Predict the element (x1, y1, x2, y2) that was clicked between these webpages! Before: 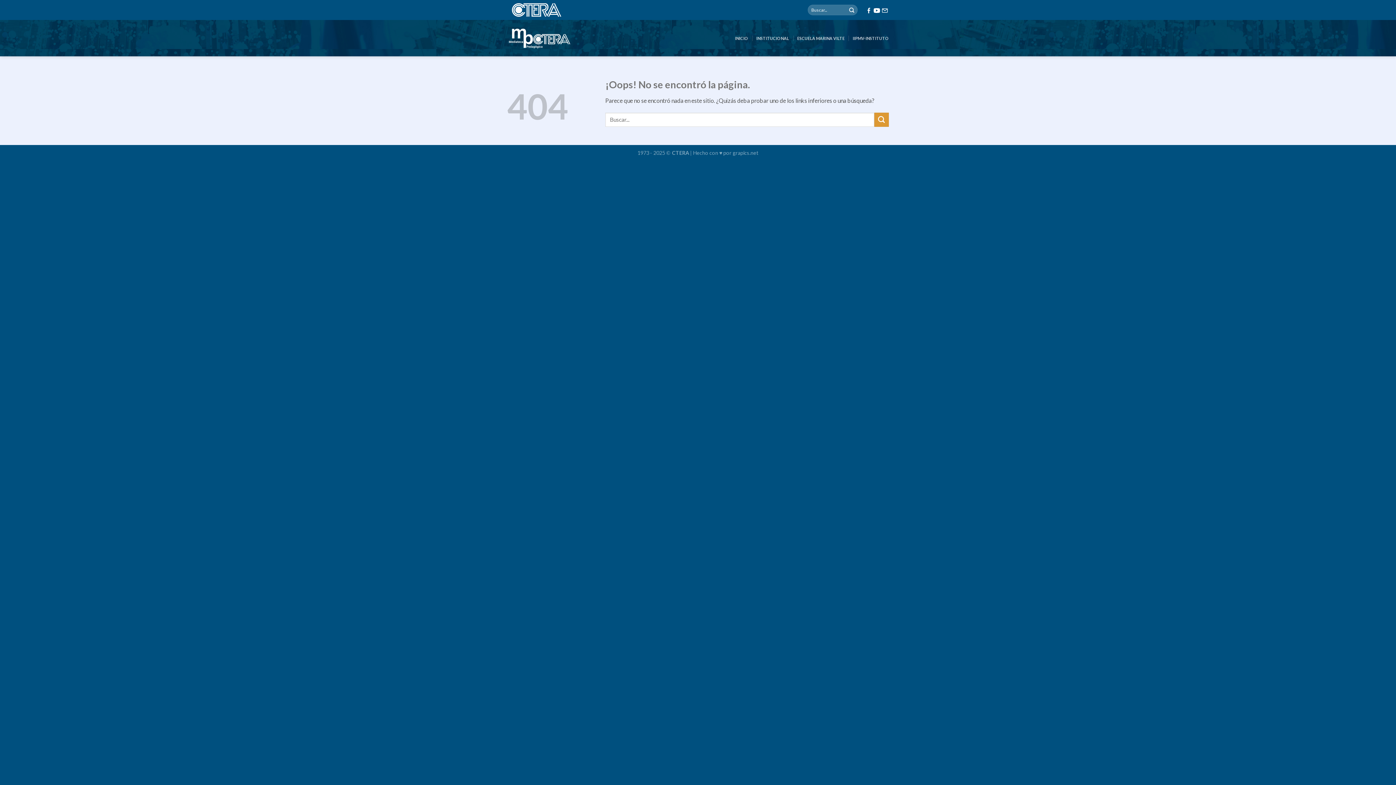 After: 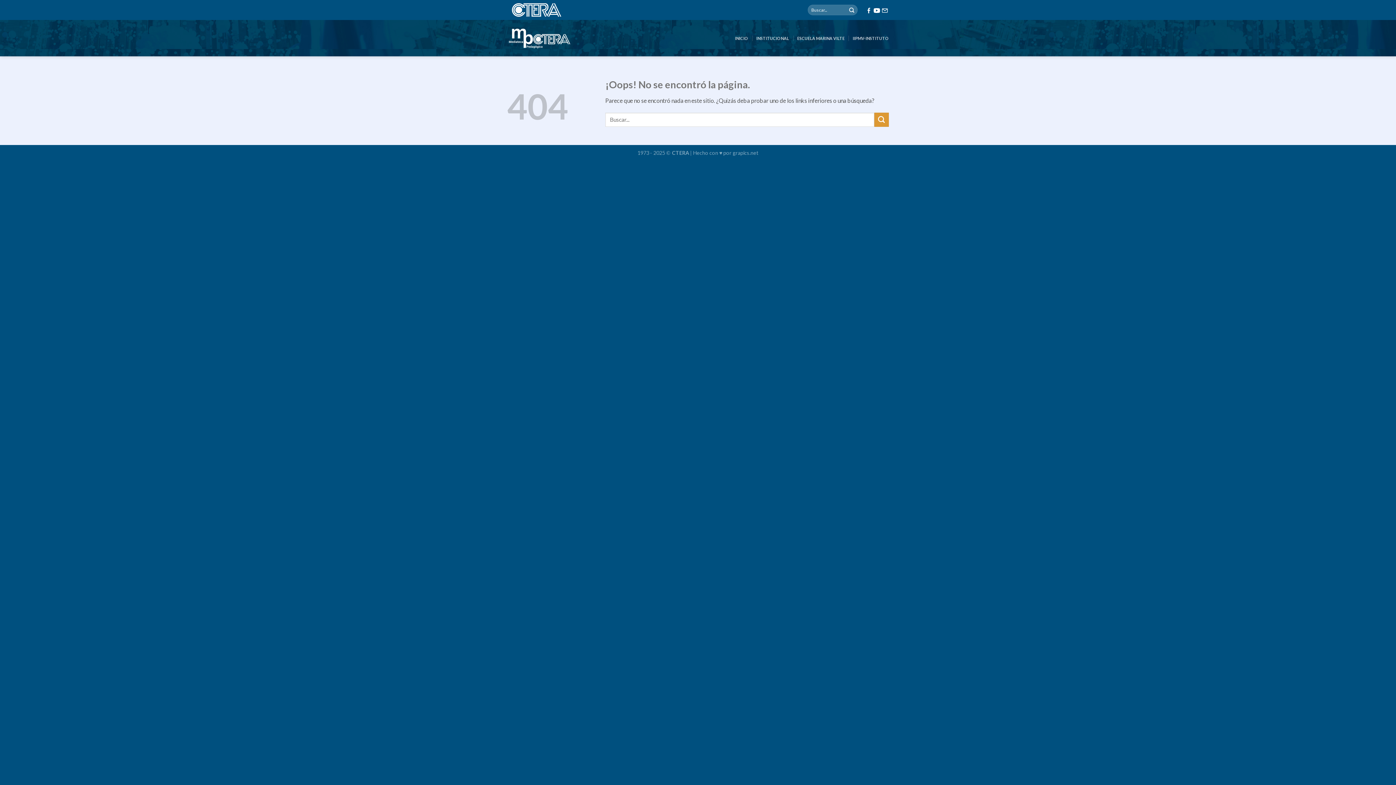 Action: bbox: (881, 7, 889, 12)